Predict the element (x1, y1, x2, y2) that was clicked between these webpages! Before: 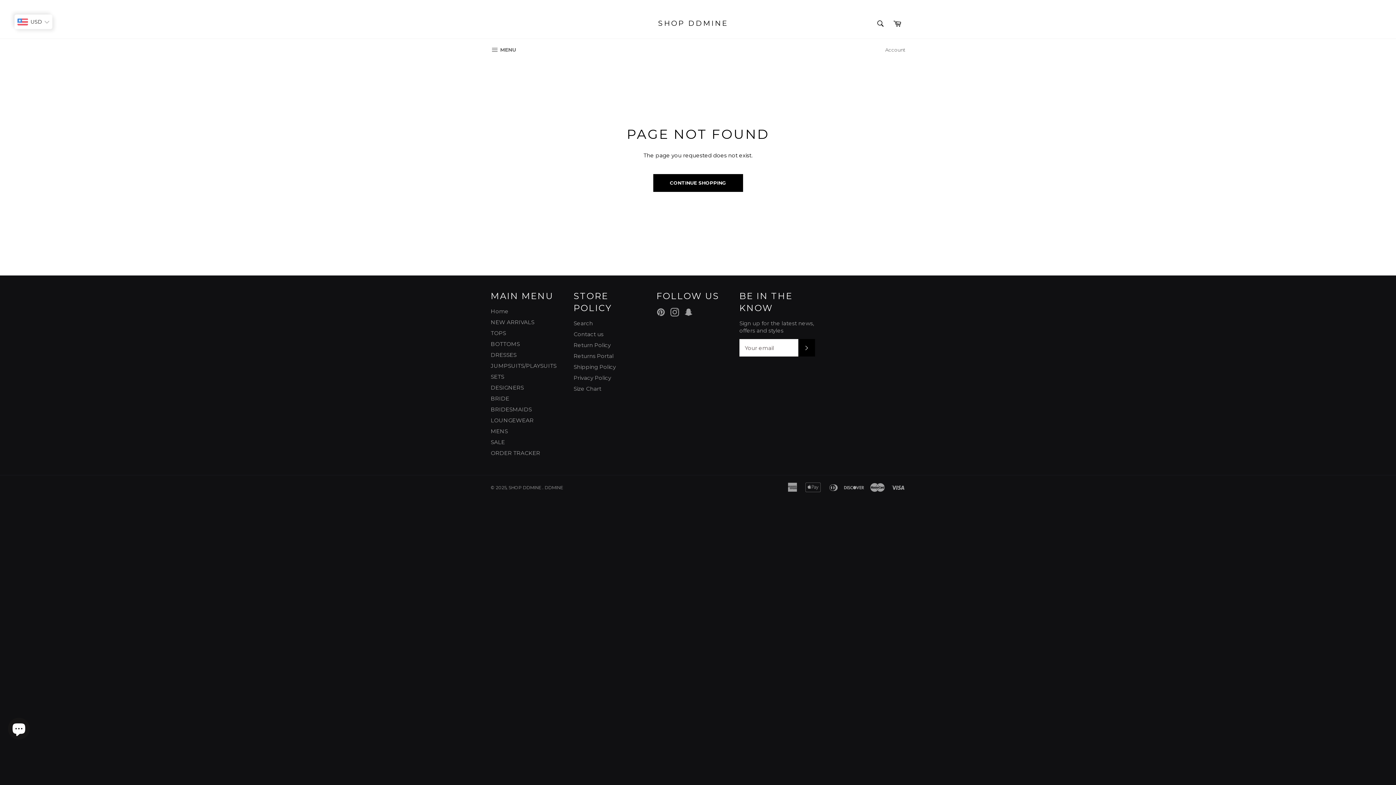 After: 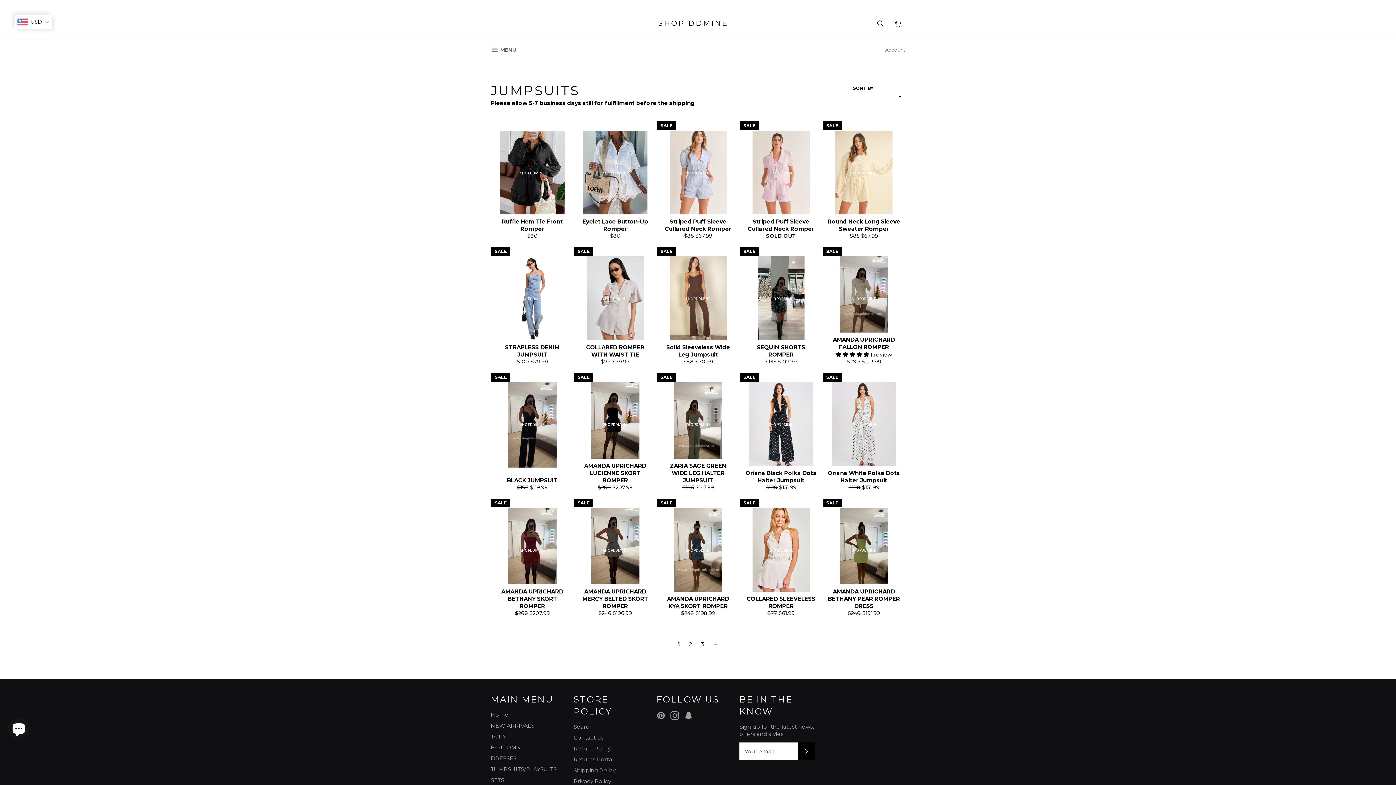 Action: label: JUMPSUITS/PLAYSUITS bbox: (490, 362, 556, 369)